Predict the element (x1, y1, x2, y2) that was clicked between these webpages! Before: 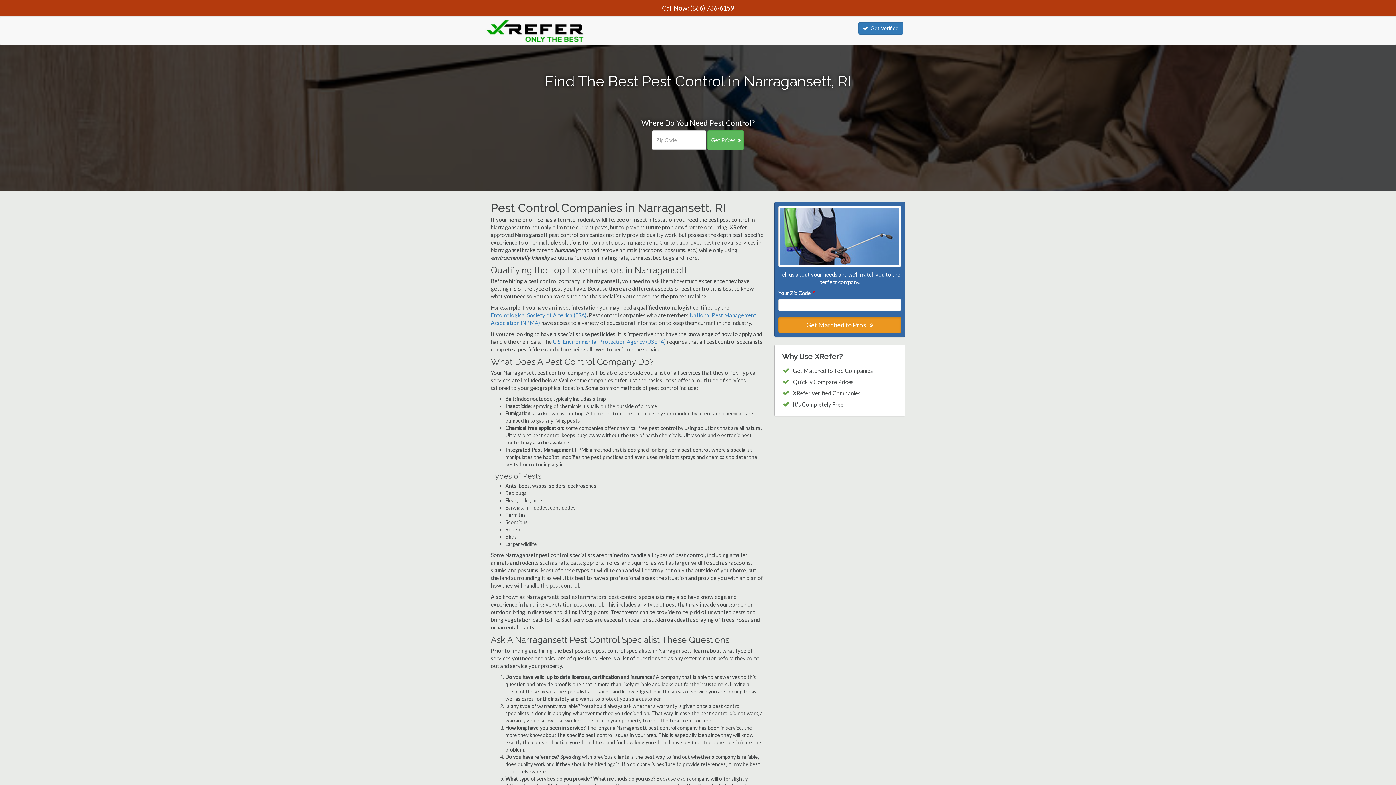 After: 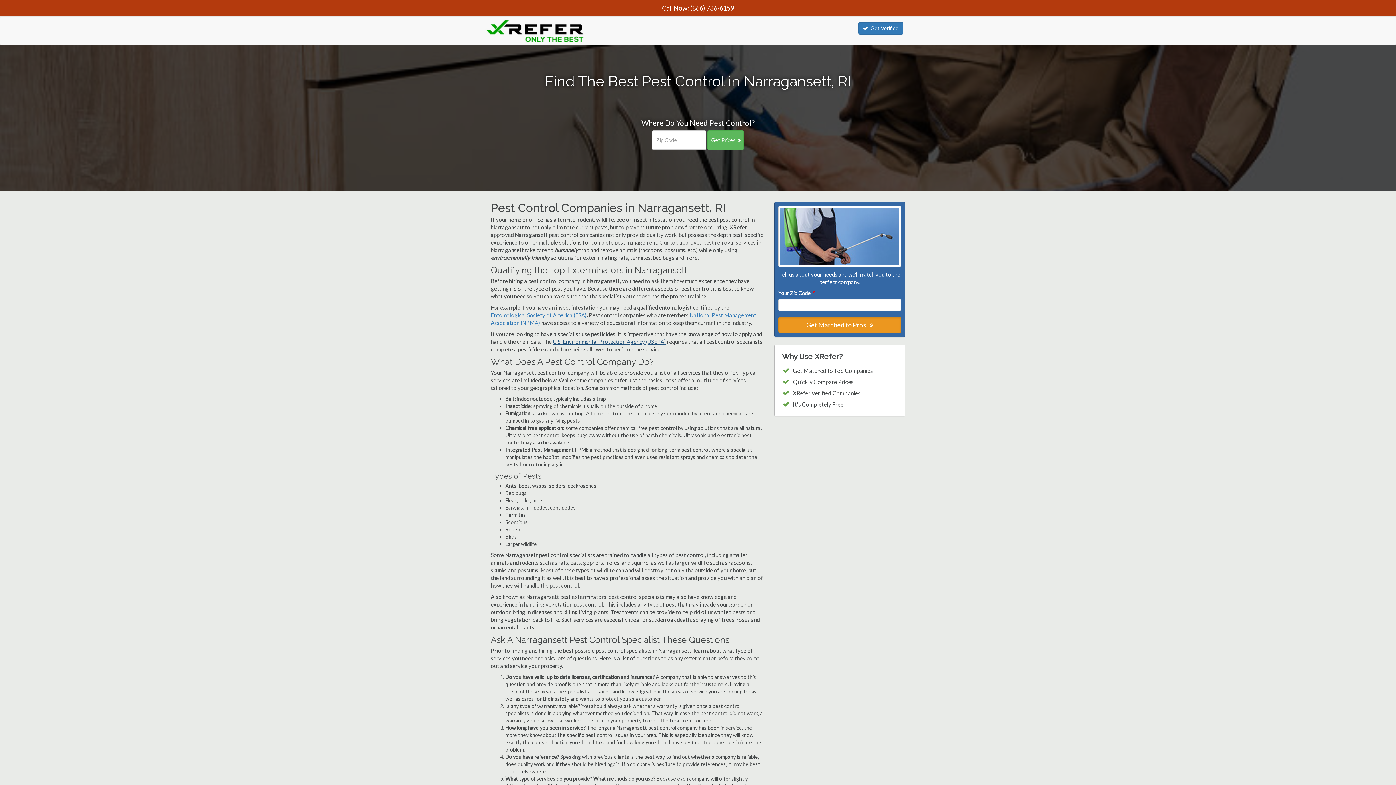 Action: bbox: (553, 338, 666, 345) label: U.S. Environmental Protection Agency (USEPA)